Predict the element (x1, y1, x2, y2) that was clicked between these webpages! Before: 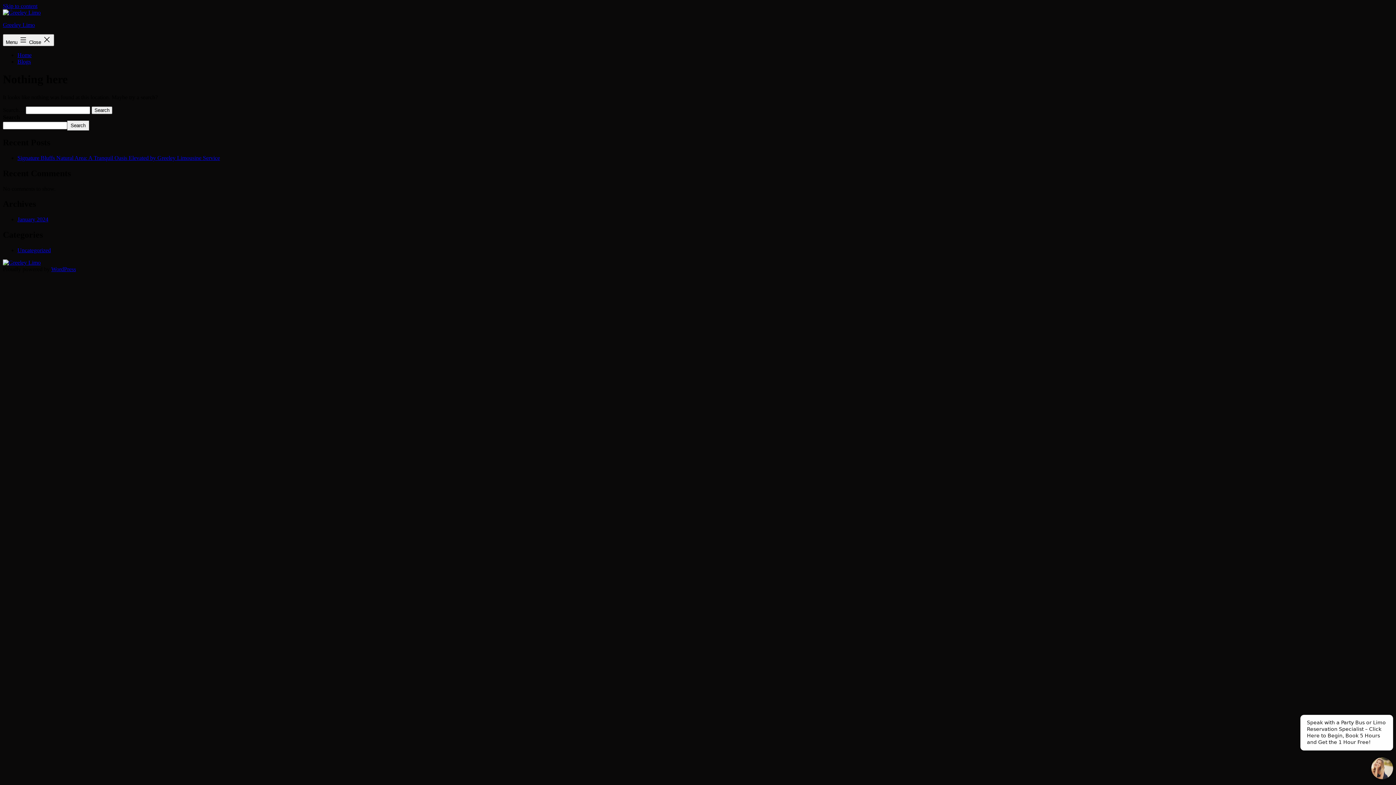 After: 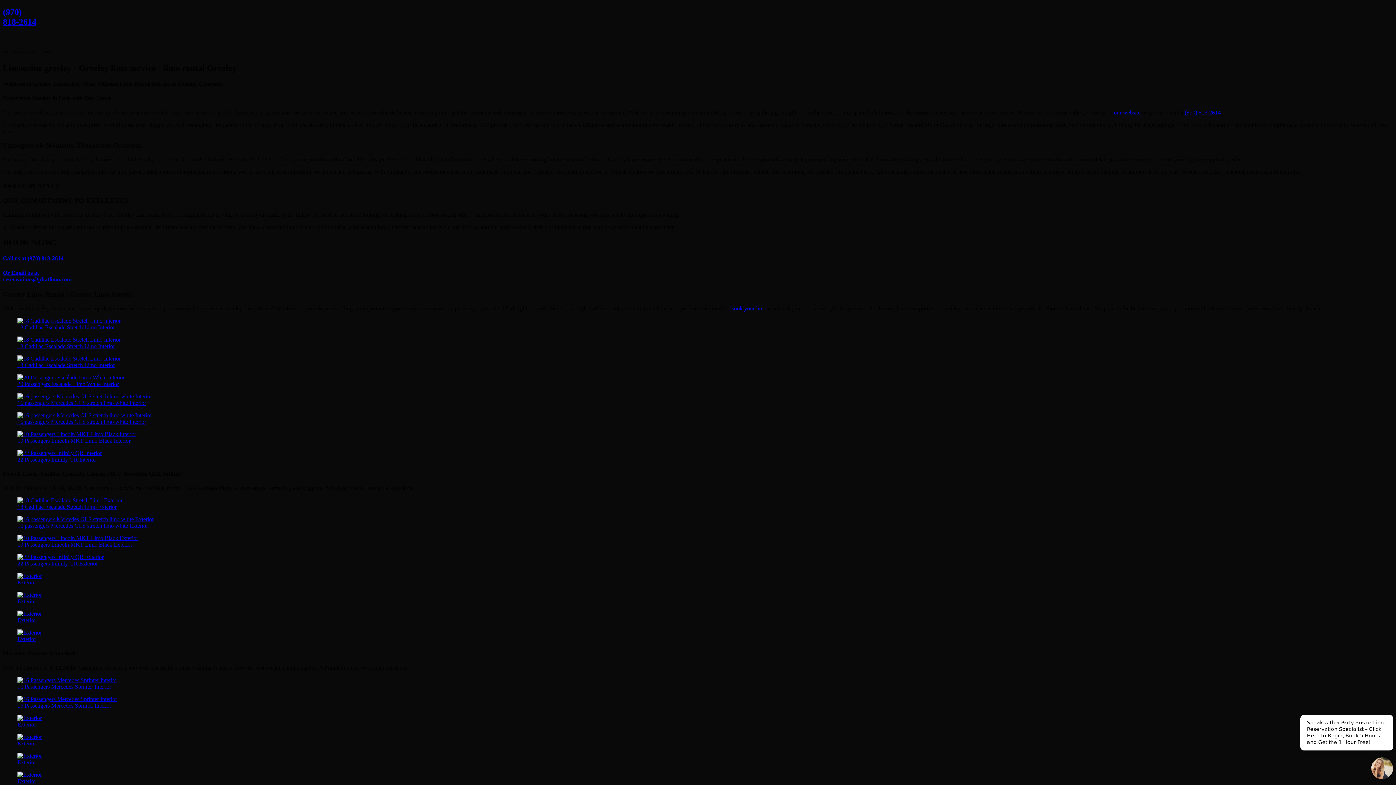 Action: bbox: (17, 52, 31, 58) label: Home